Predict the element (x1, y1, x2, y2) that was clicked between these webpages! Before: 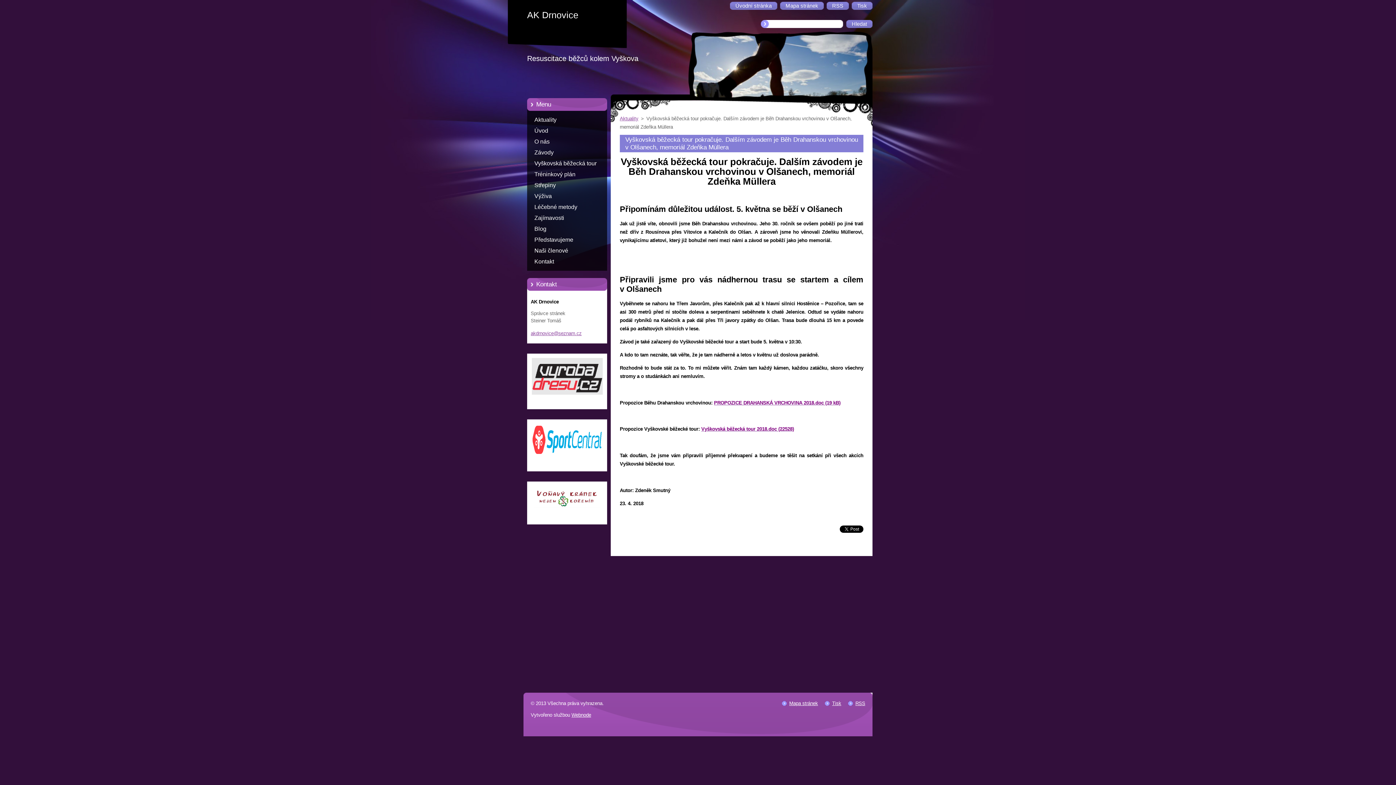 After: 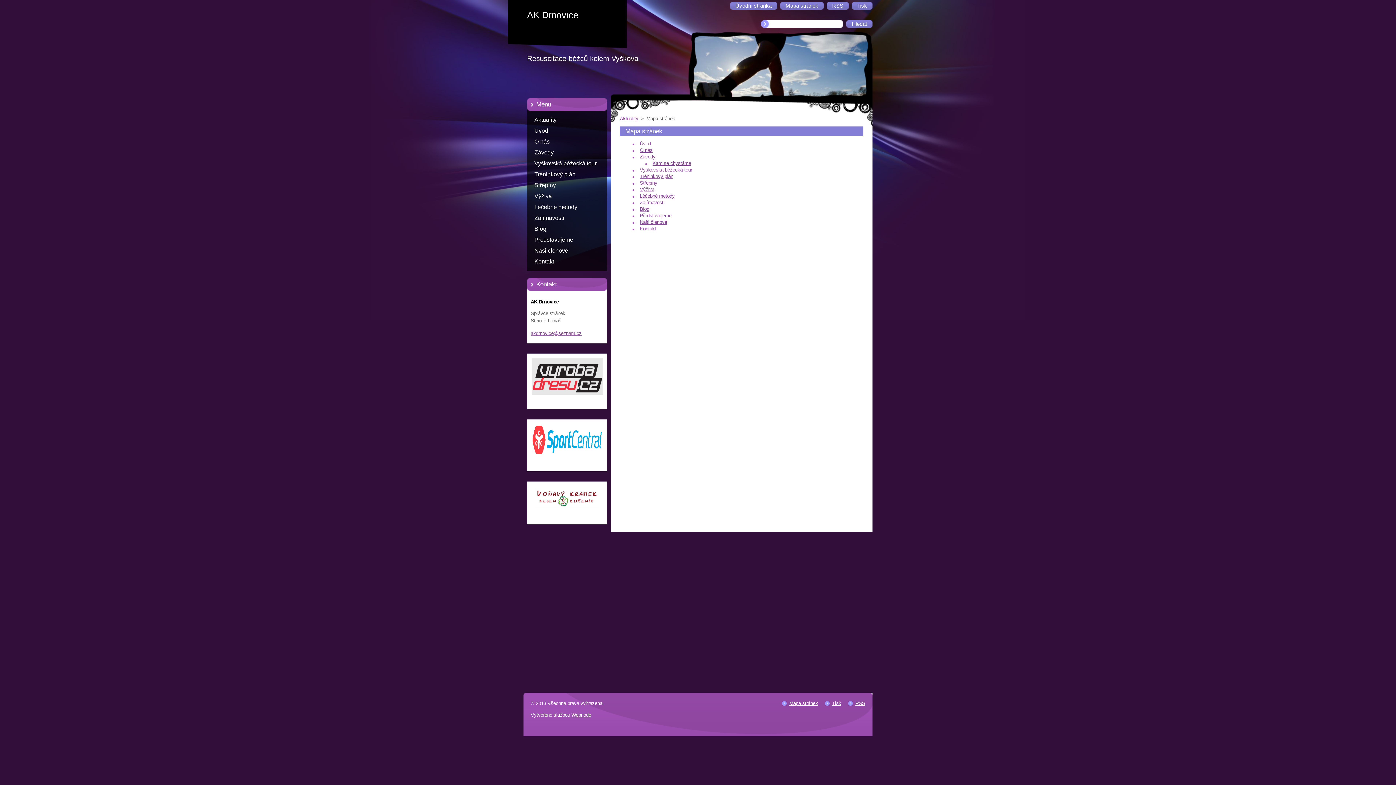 Action: bbox: (789, 701, 818, 706) label: Mapa stránek